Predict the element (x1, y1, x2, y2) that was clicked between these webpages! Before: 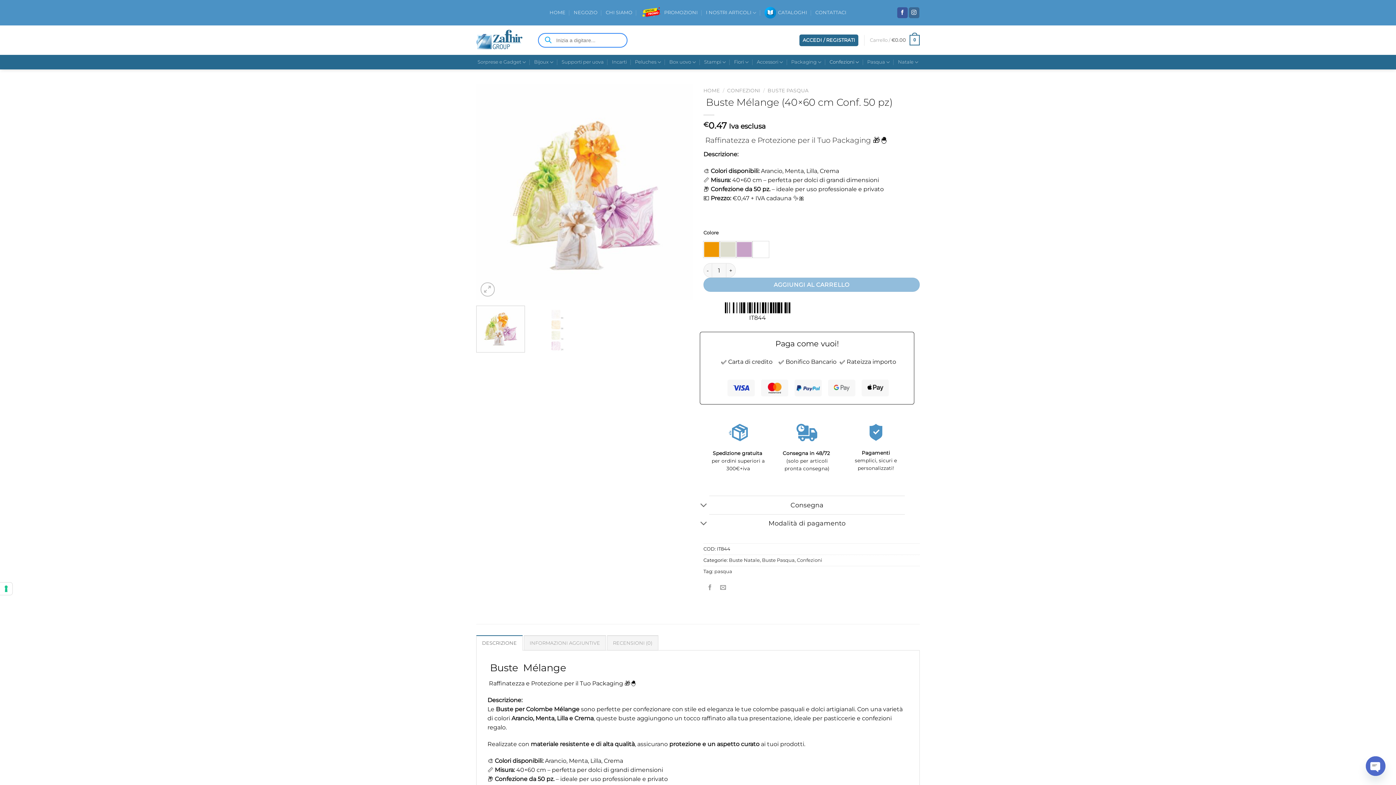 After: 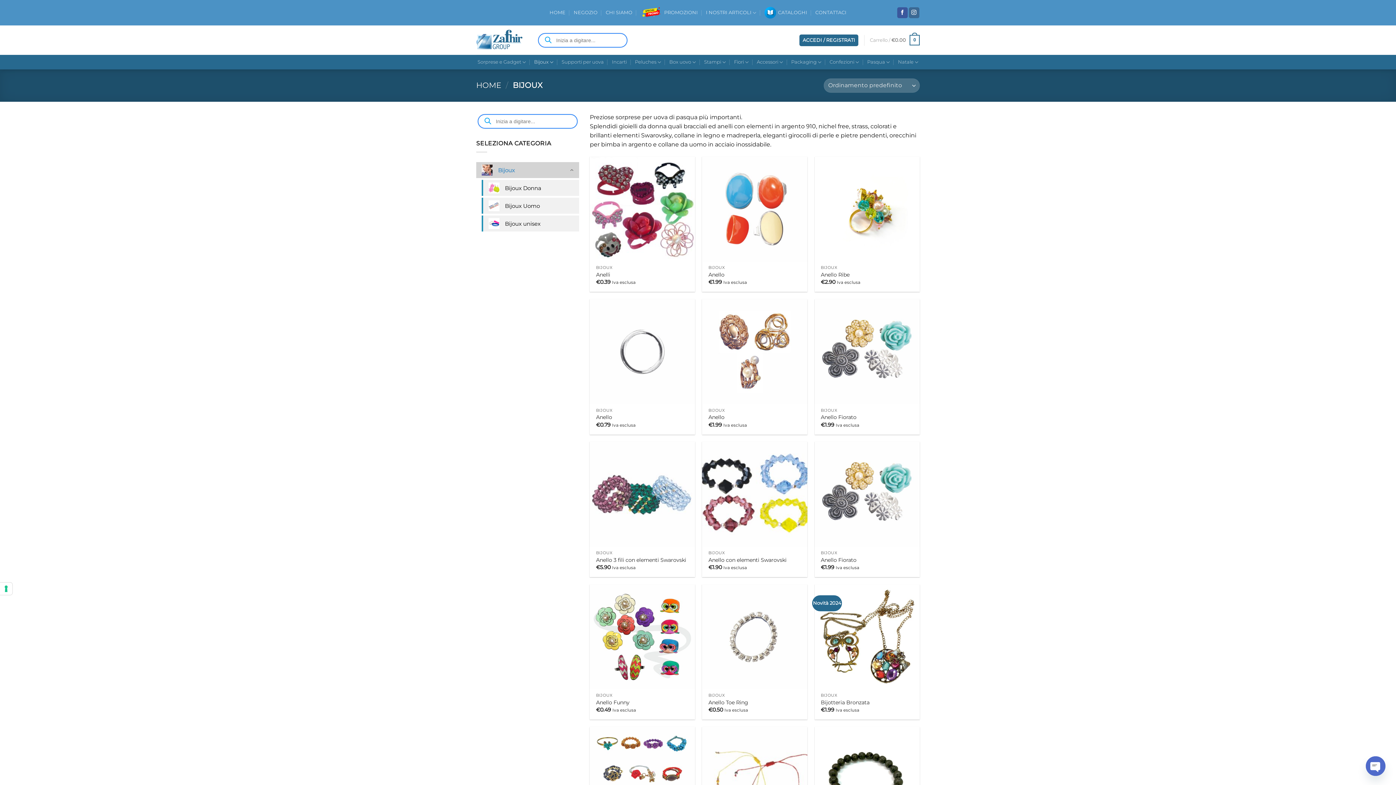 Action: bbox: (534, 54, 553, 69) label: Bijoux